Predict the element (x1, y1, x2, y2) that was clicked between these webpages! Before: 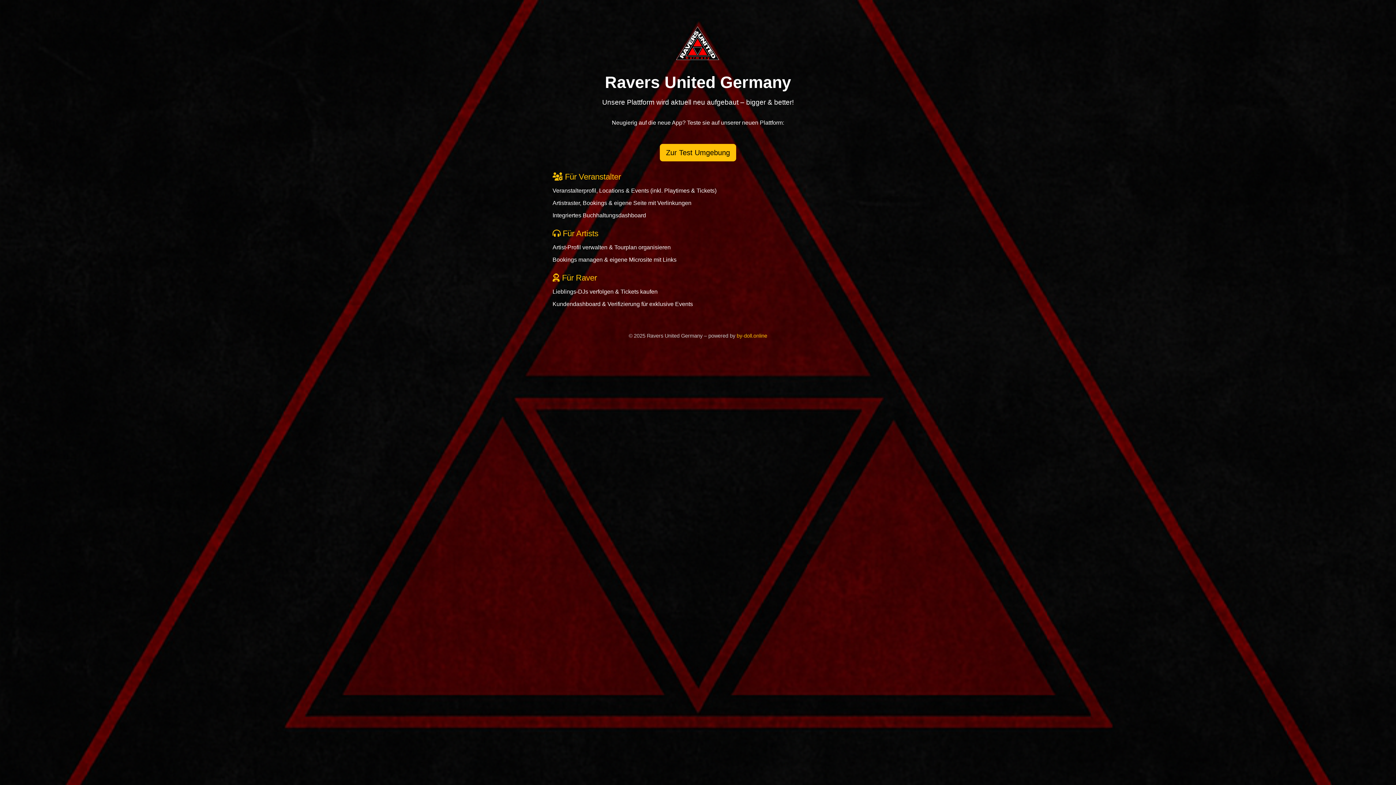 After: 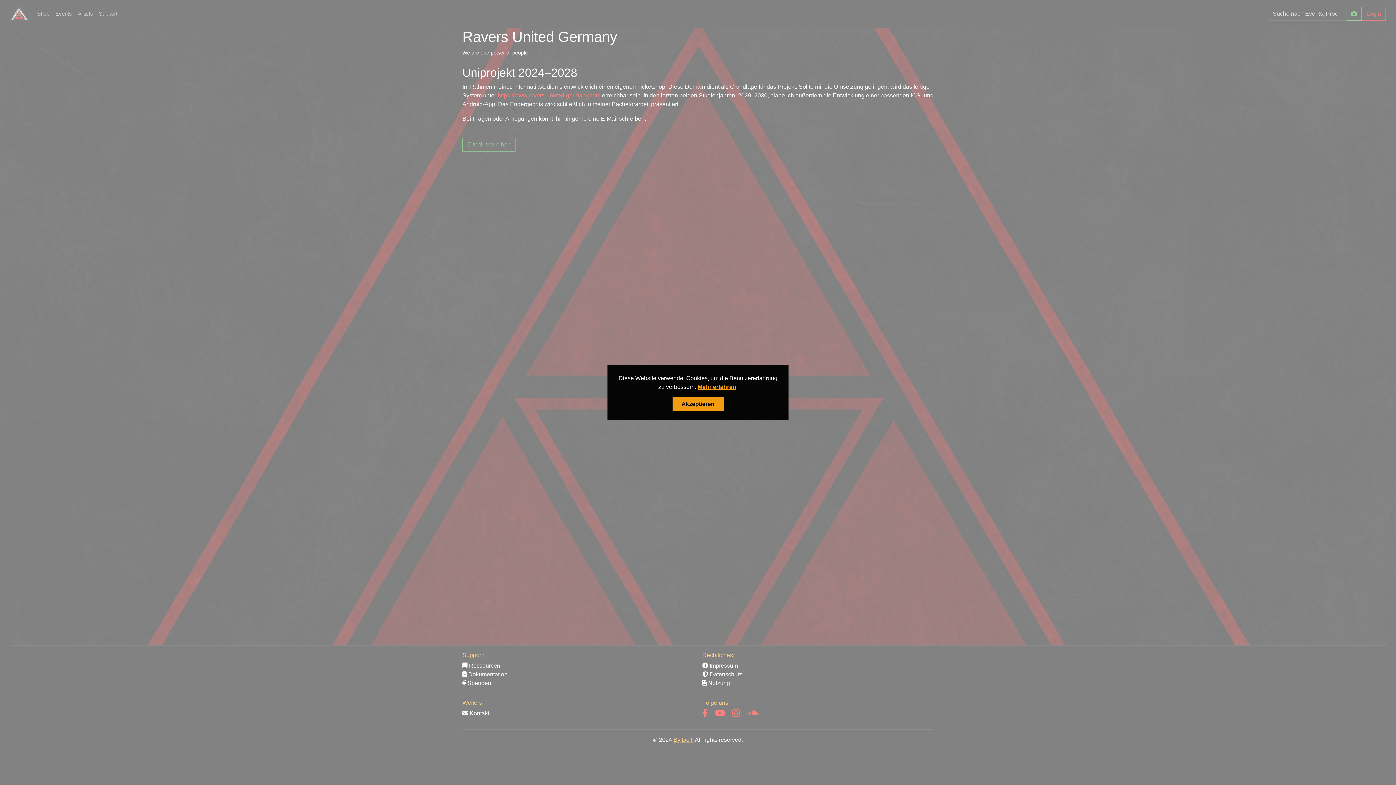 Action: label: by-doll.online bbox: (736, 333, 767, 338)